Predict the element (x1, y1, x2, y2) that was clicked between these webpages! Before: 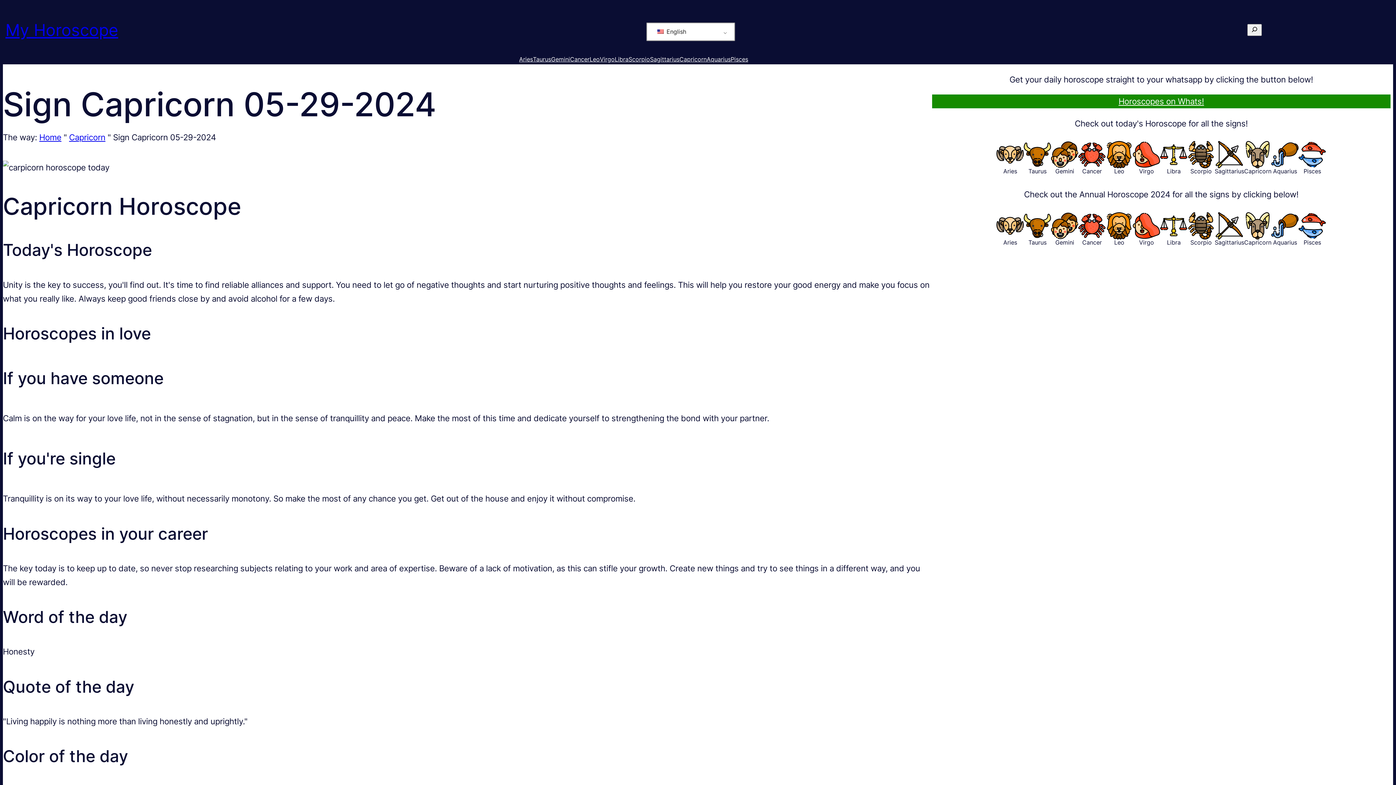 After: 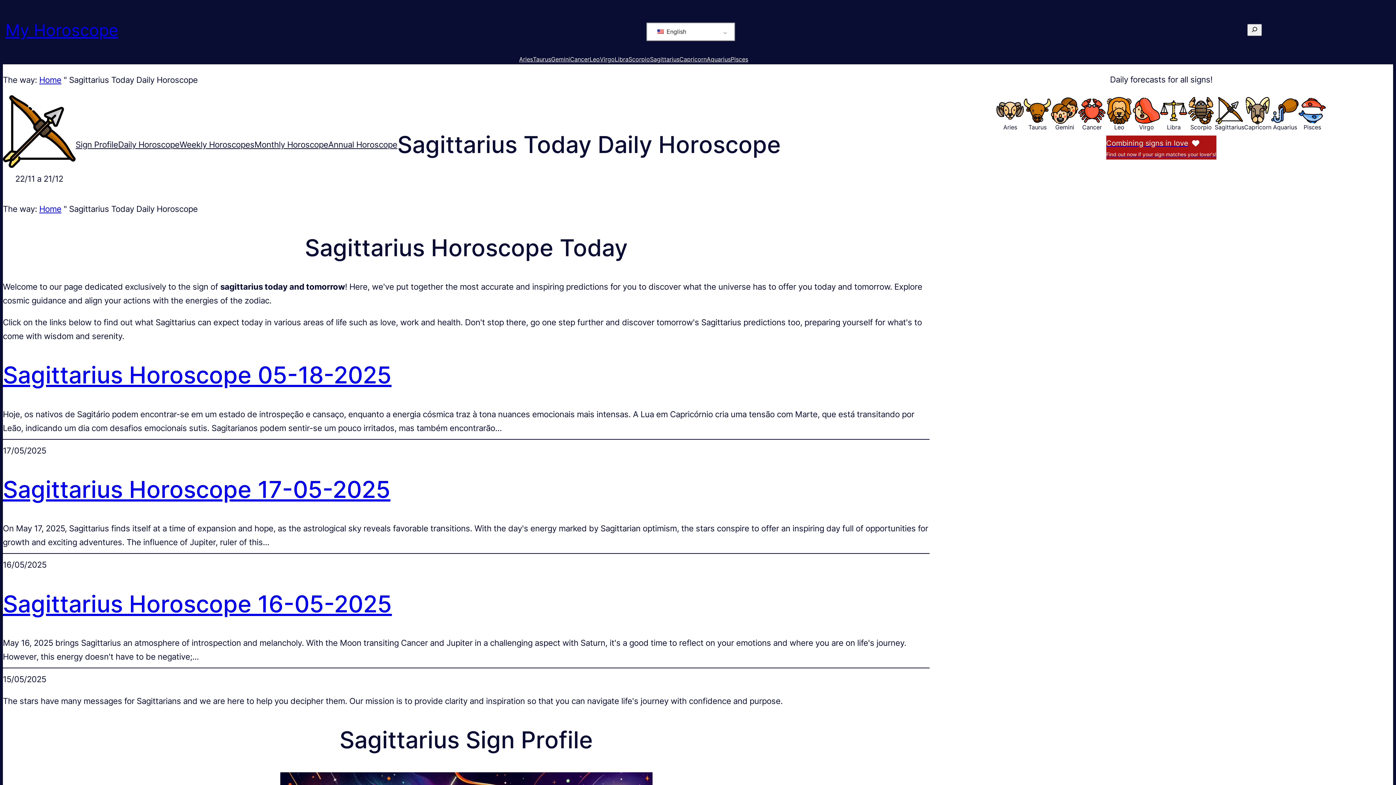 Action: bbox: (1216, 141, 1243, 168)